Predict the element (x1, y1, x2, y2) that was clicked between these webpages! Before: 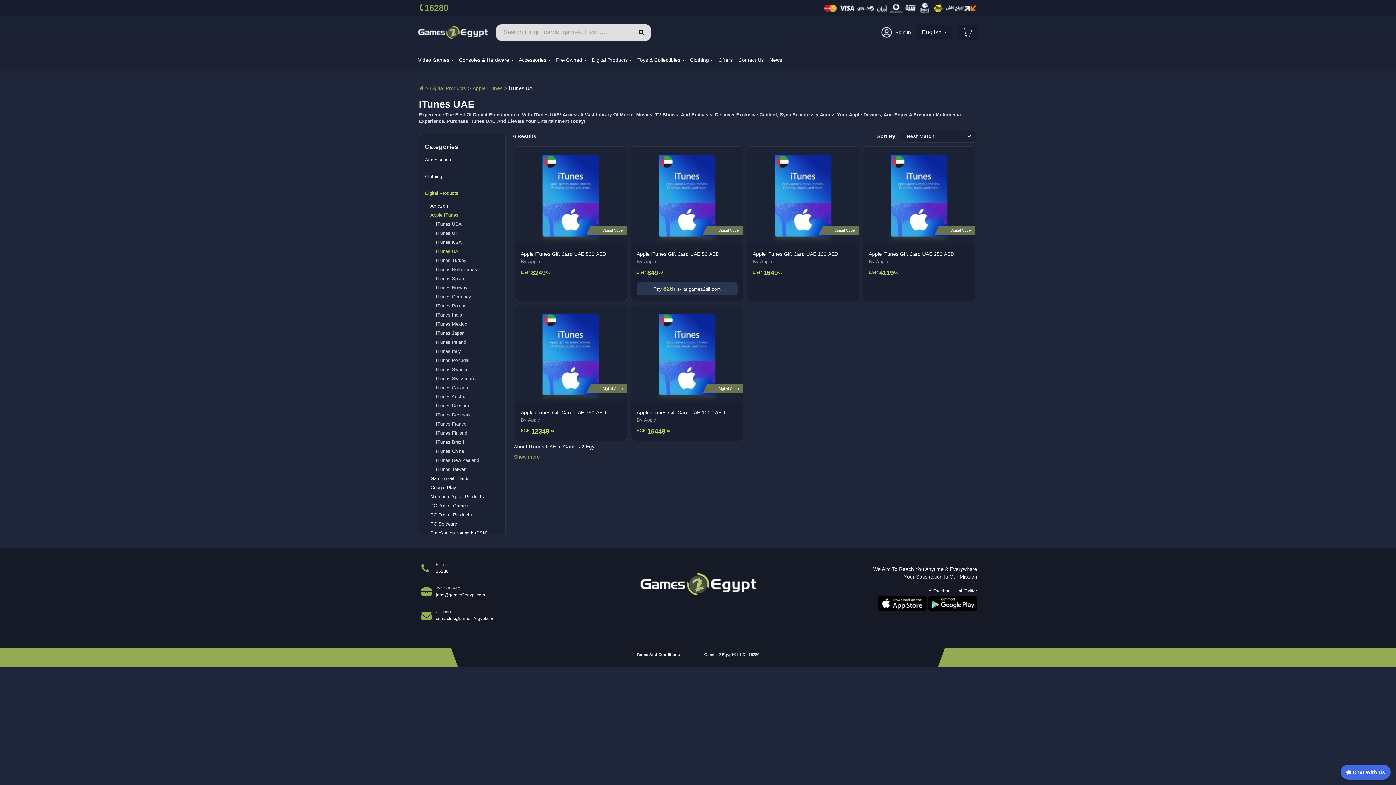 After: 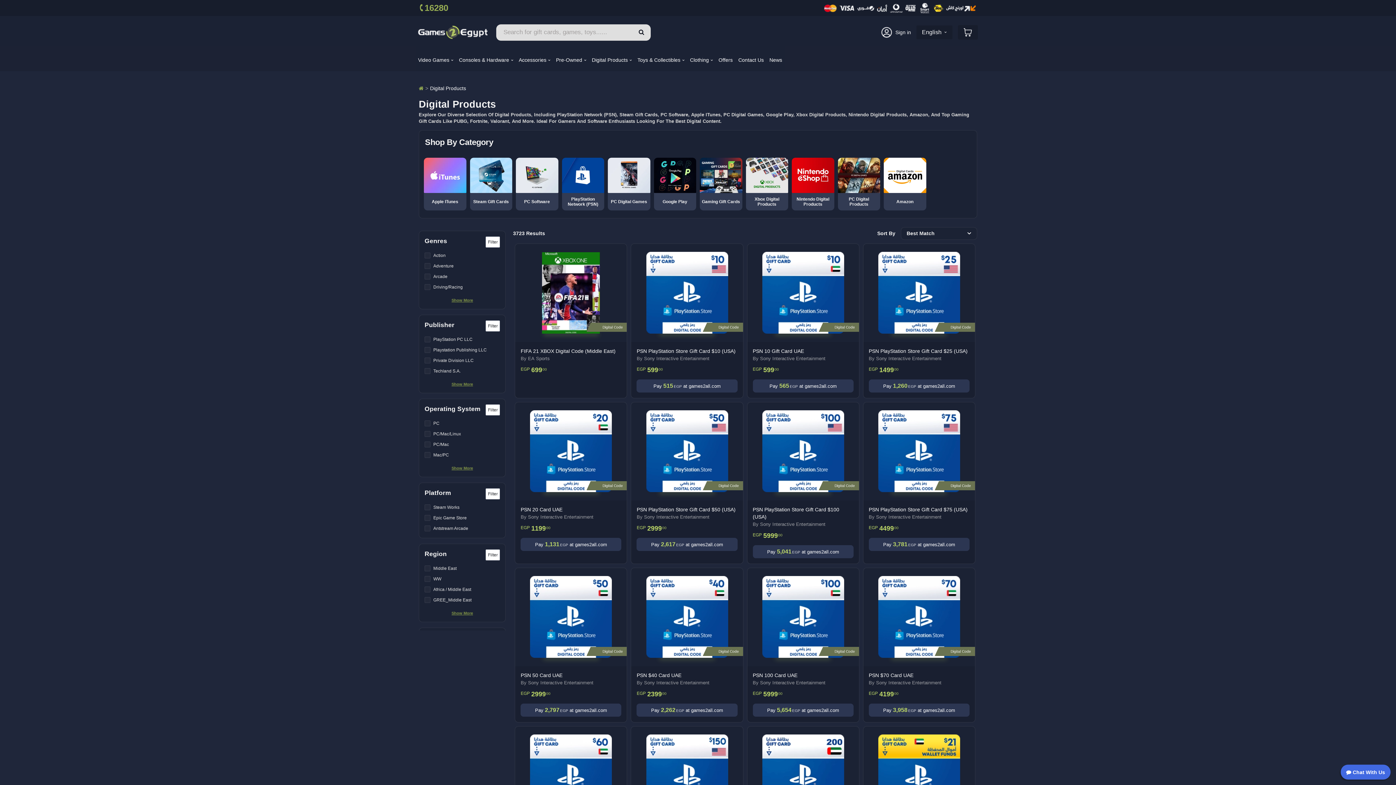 Action: label: Digital Products bbox: (592, 48, 632, 71)